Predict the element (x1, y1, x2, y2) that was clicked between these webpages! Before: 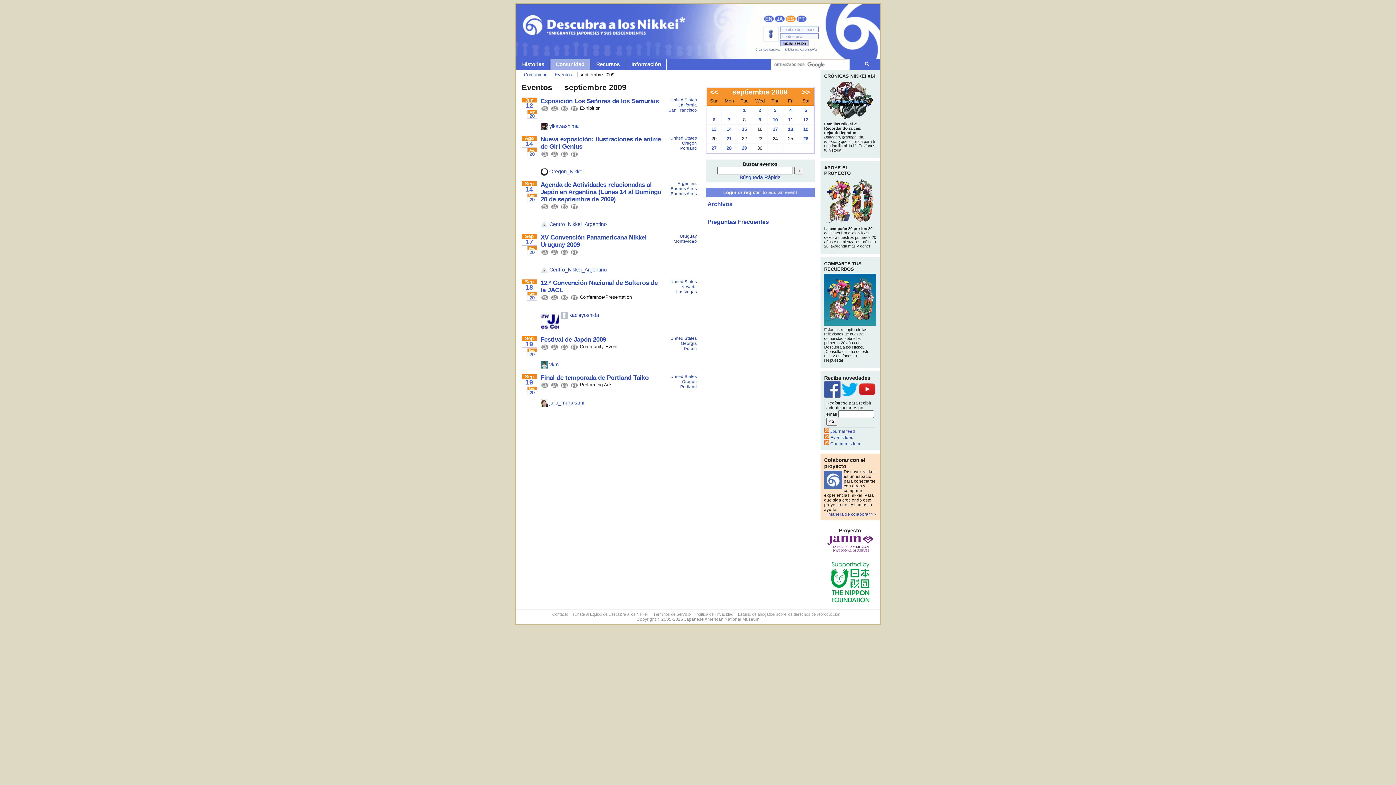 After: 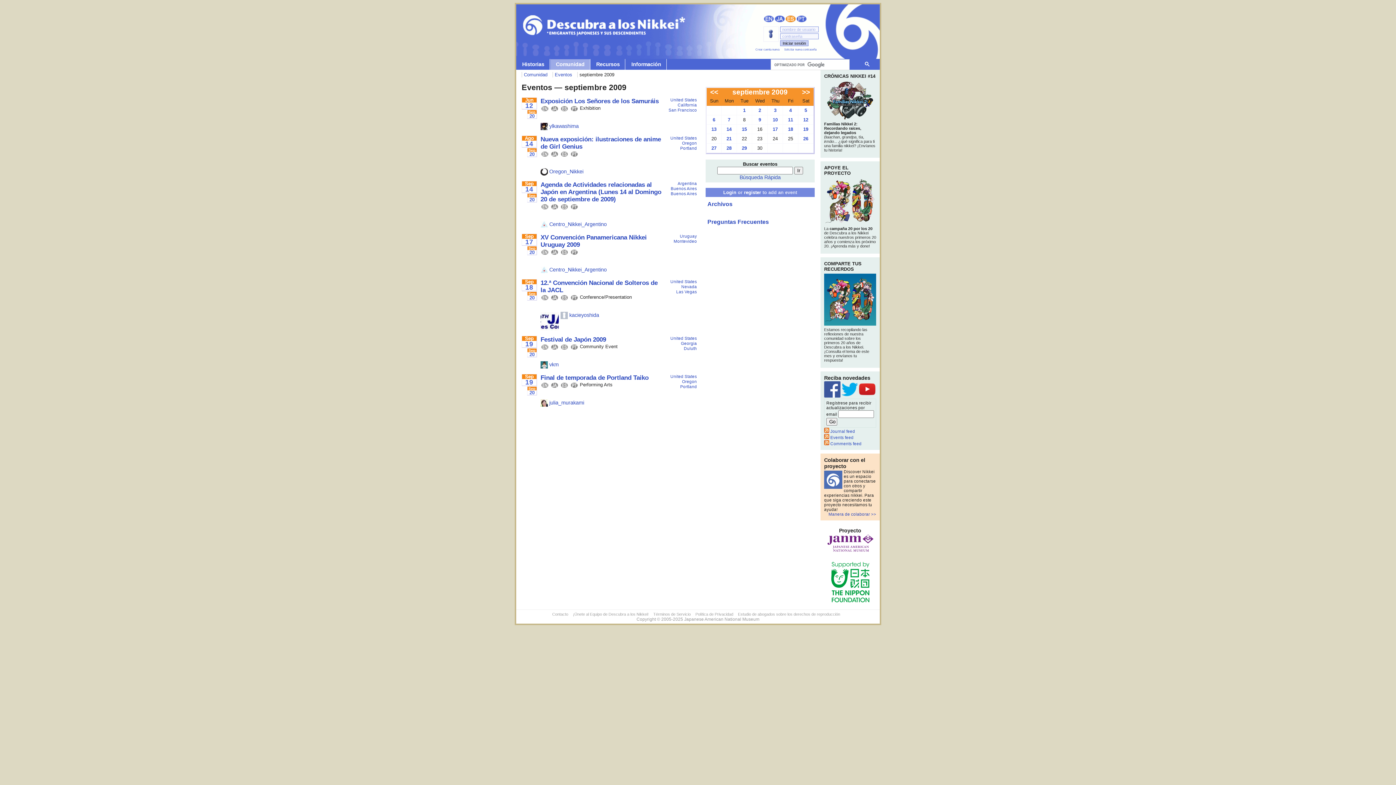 Action: bbox: (785, 15, 796, 22) label: Español